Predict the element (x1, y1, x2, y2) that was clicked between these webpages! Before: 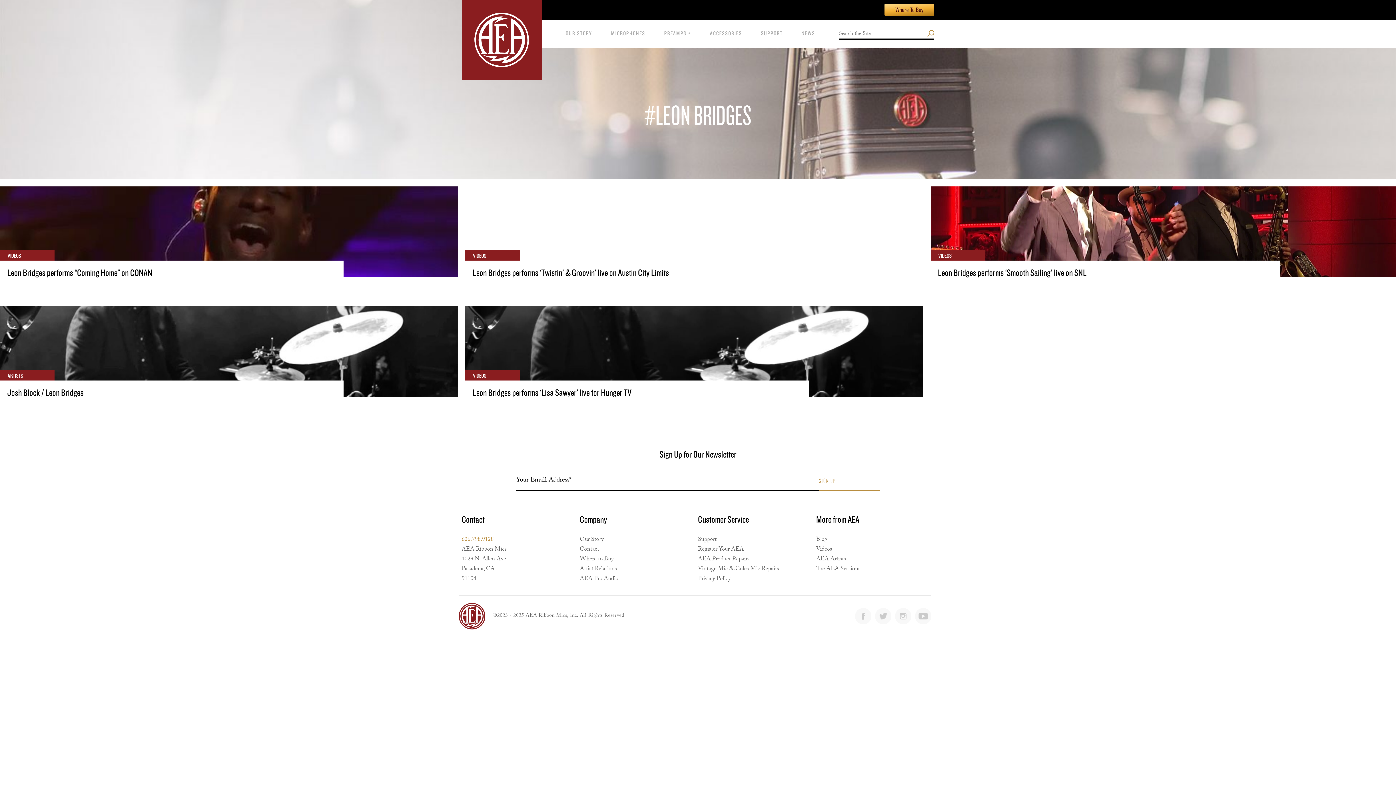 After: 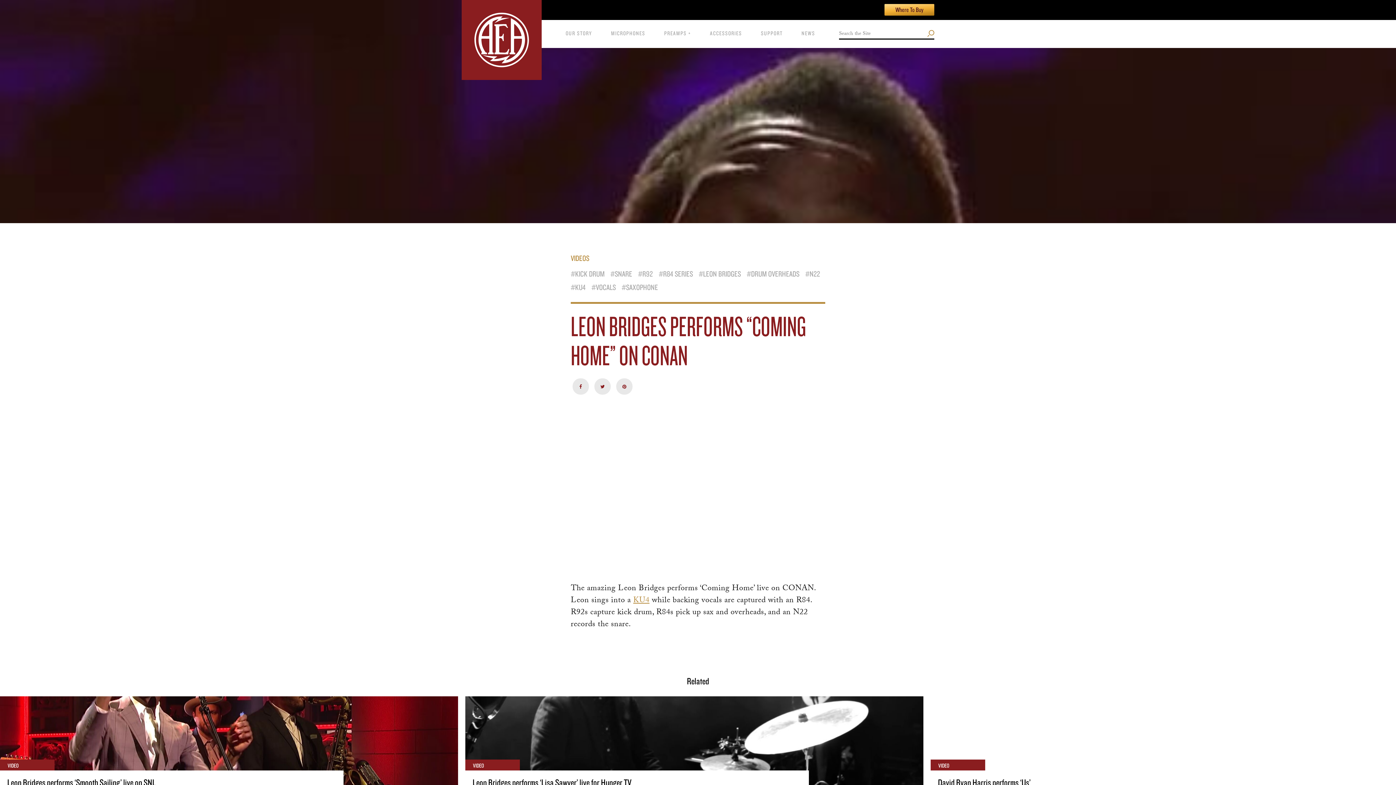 Action: label: VIDEOS
Leon Bridges performs “Coming Home” on CONAN bbox: (0, 186, 458, 277)